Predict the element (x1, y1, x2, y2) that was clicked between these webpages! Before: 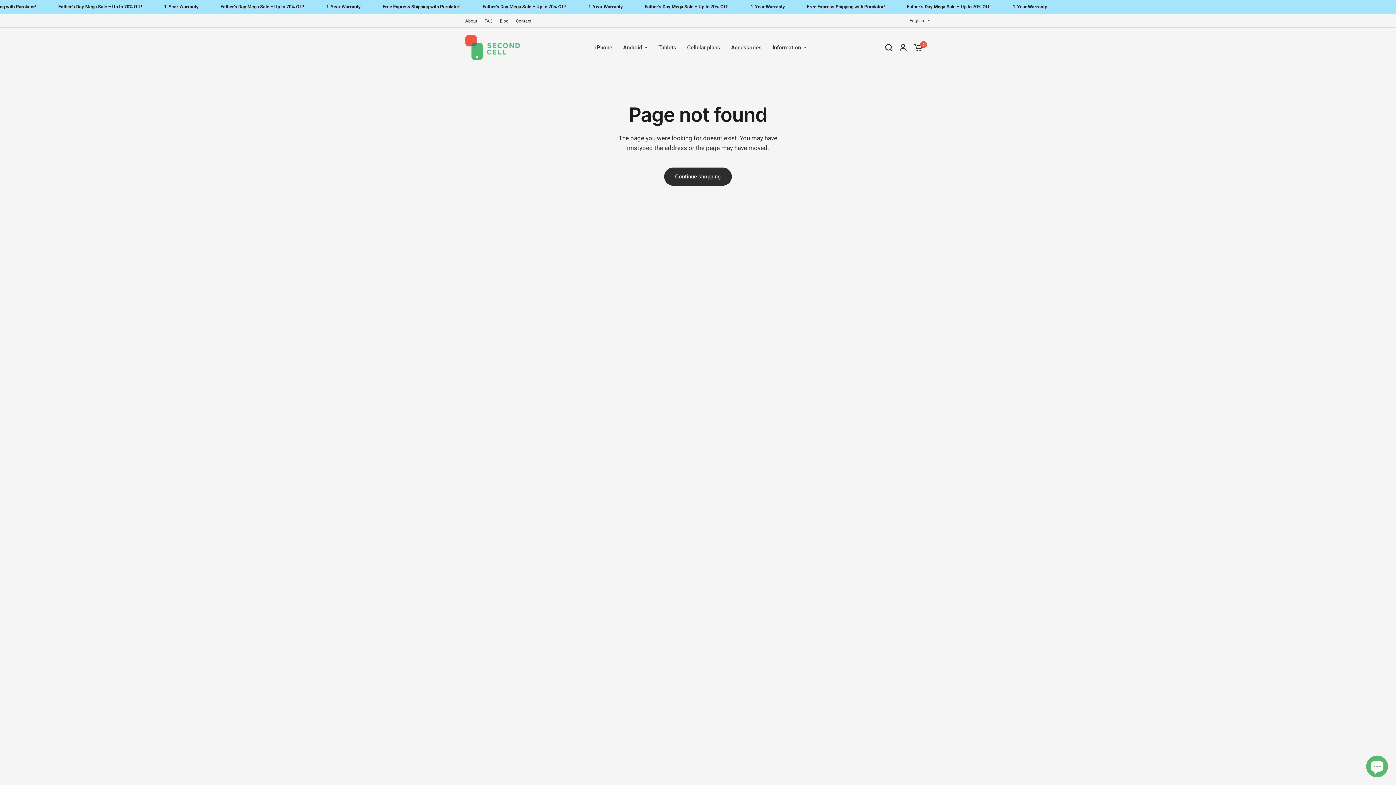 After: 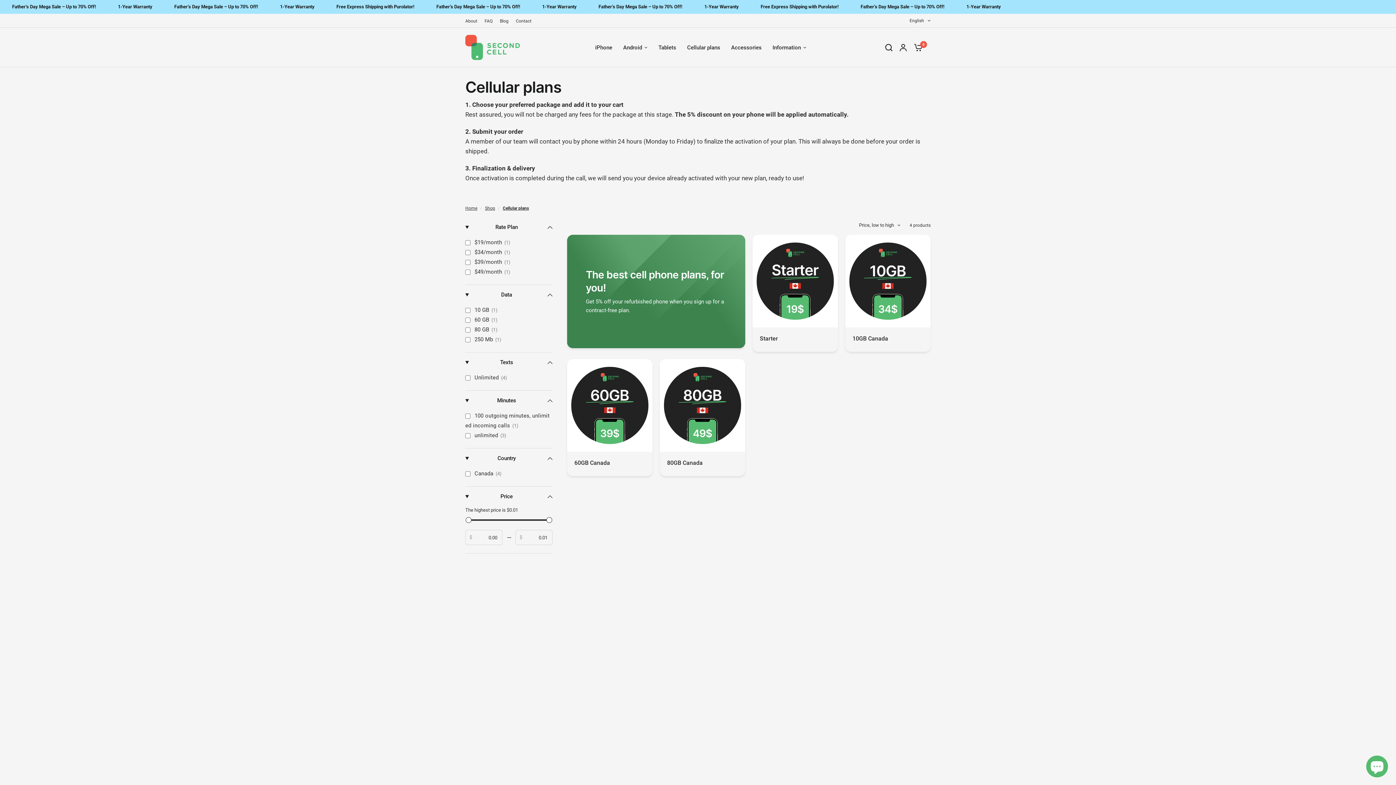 Action: bbox: (687, 43, 720, 51) label: Cellular plans